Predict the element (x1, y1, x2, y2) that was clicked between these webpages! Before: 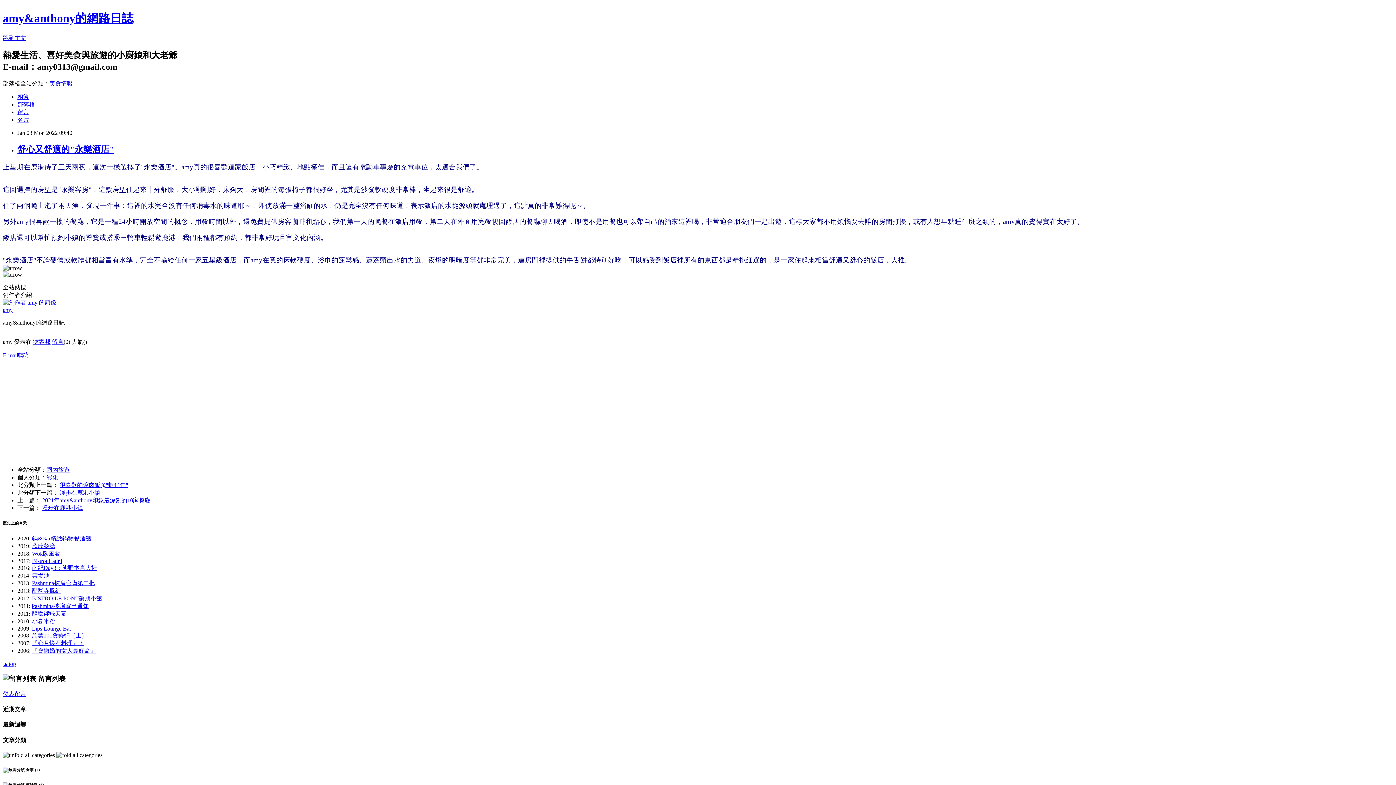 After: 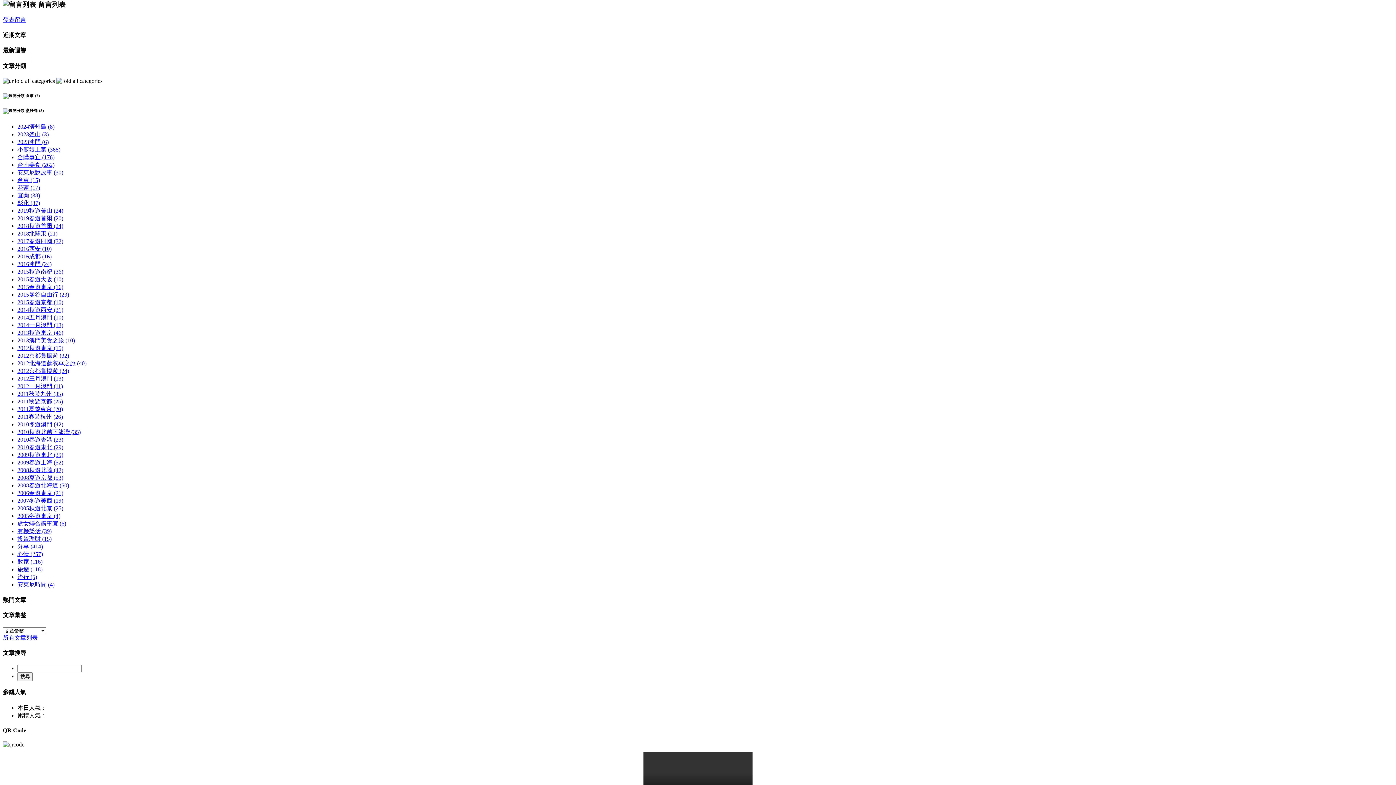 Action: label: 留言 bbox: (52, 338, 63, 344)